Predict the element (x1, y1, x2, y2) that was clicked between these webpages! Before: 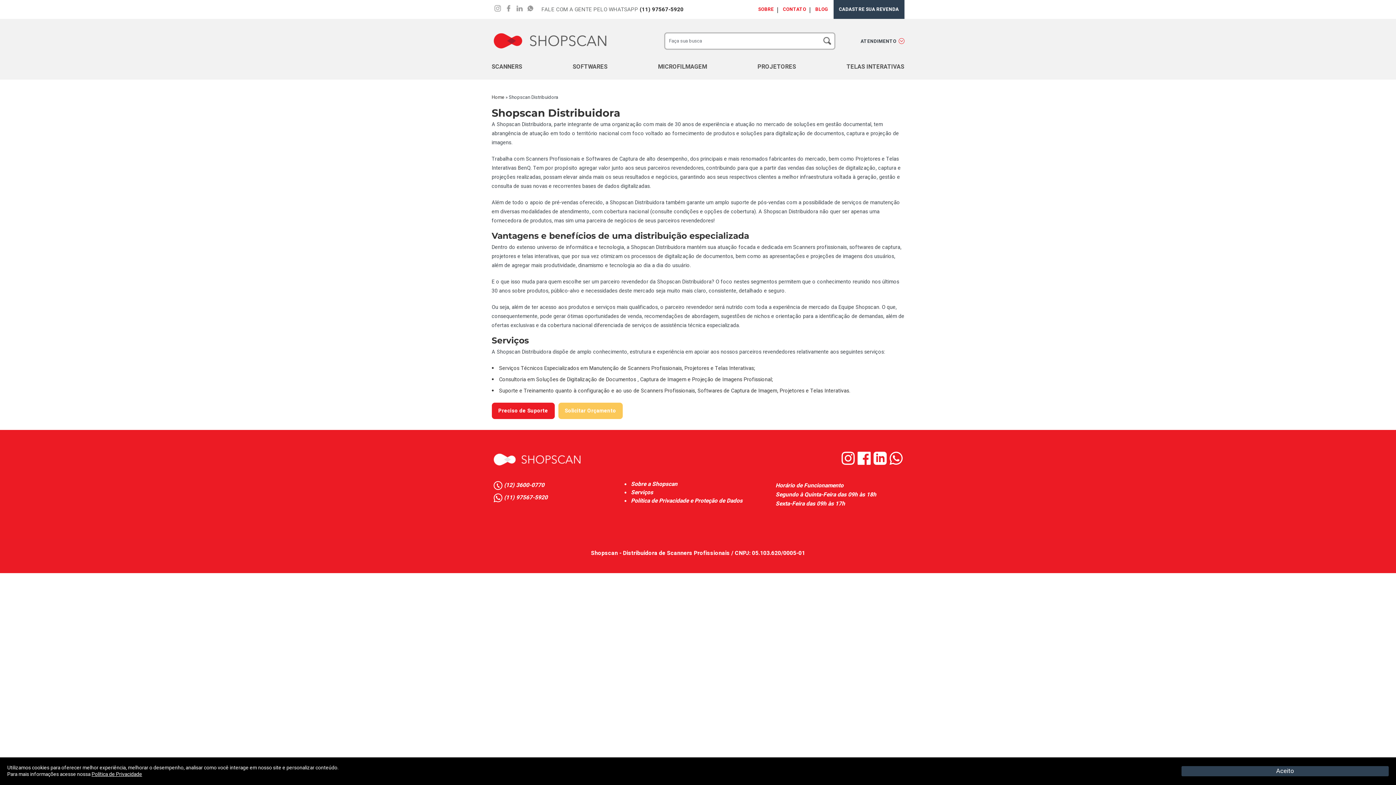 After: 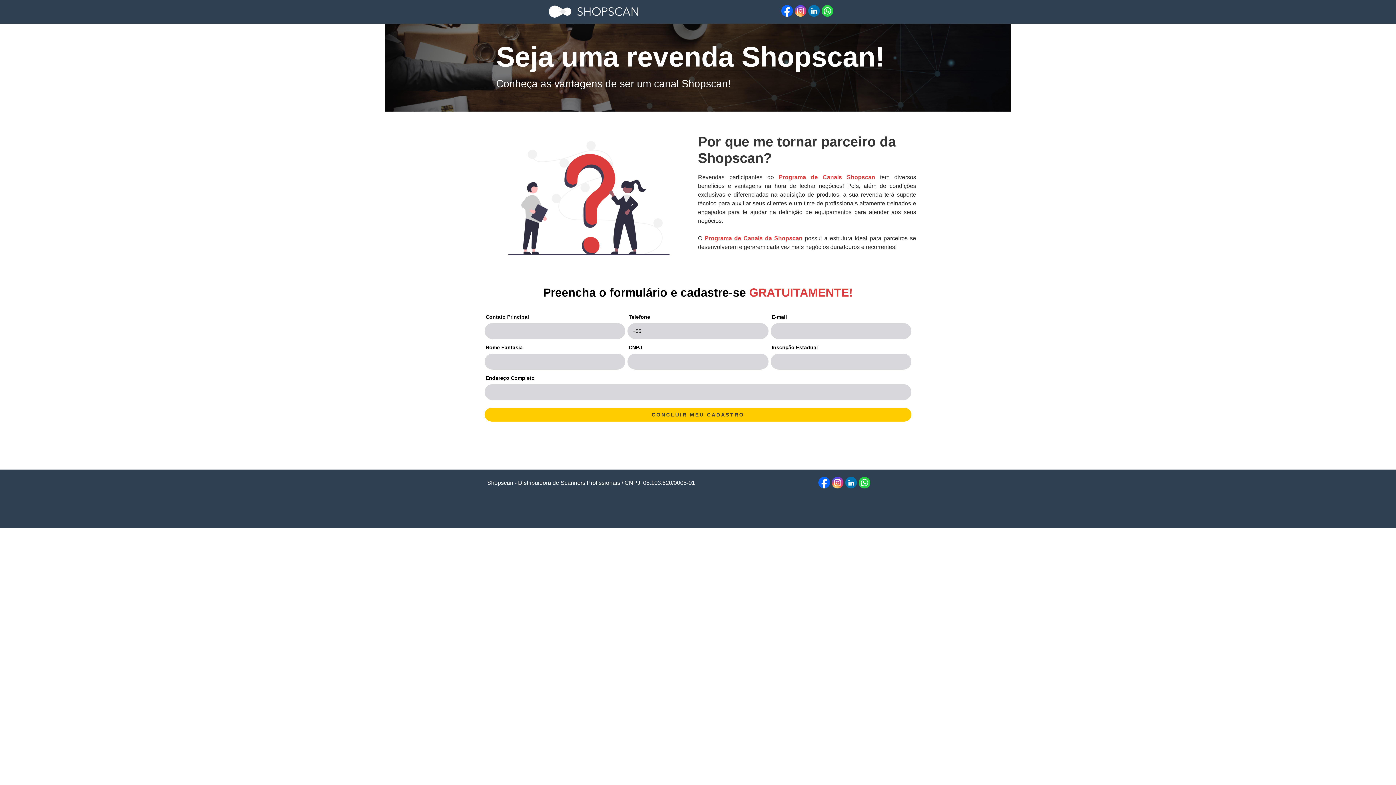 Action: label: CADASTRE SUA REVENDA bbox: (833, 0, 904, 18)